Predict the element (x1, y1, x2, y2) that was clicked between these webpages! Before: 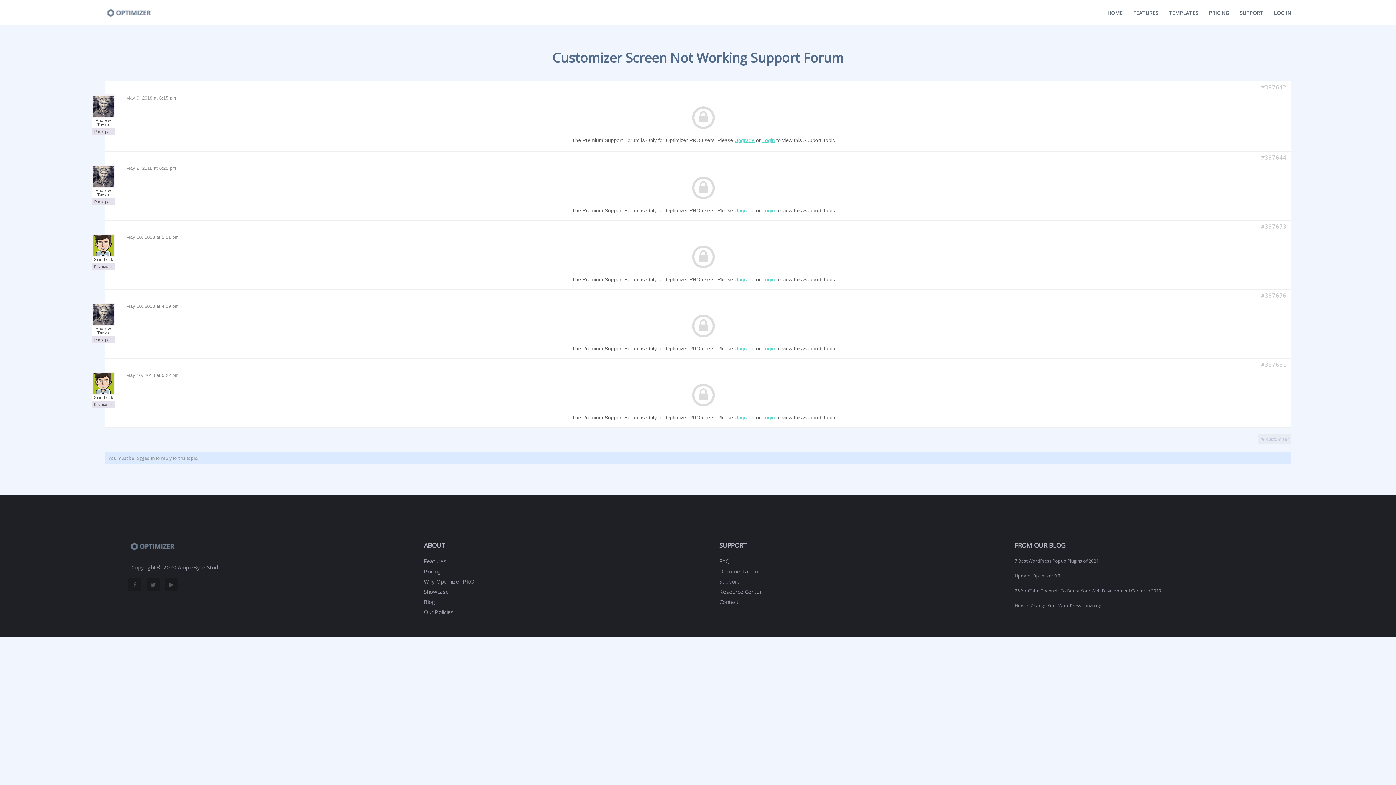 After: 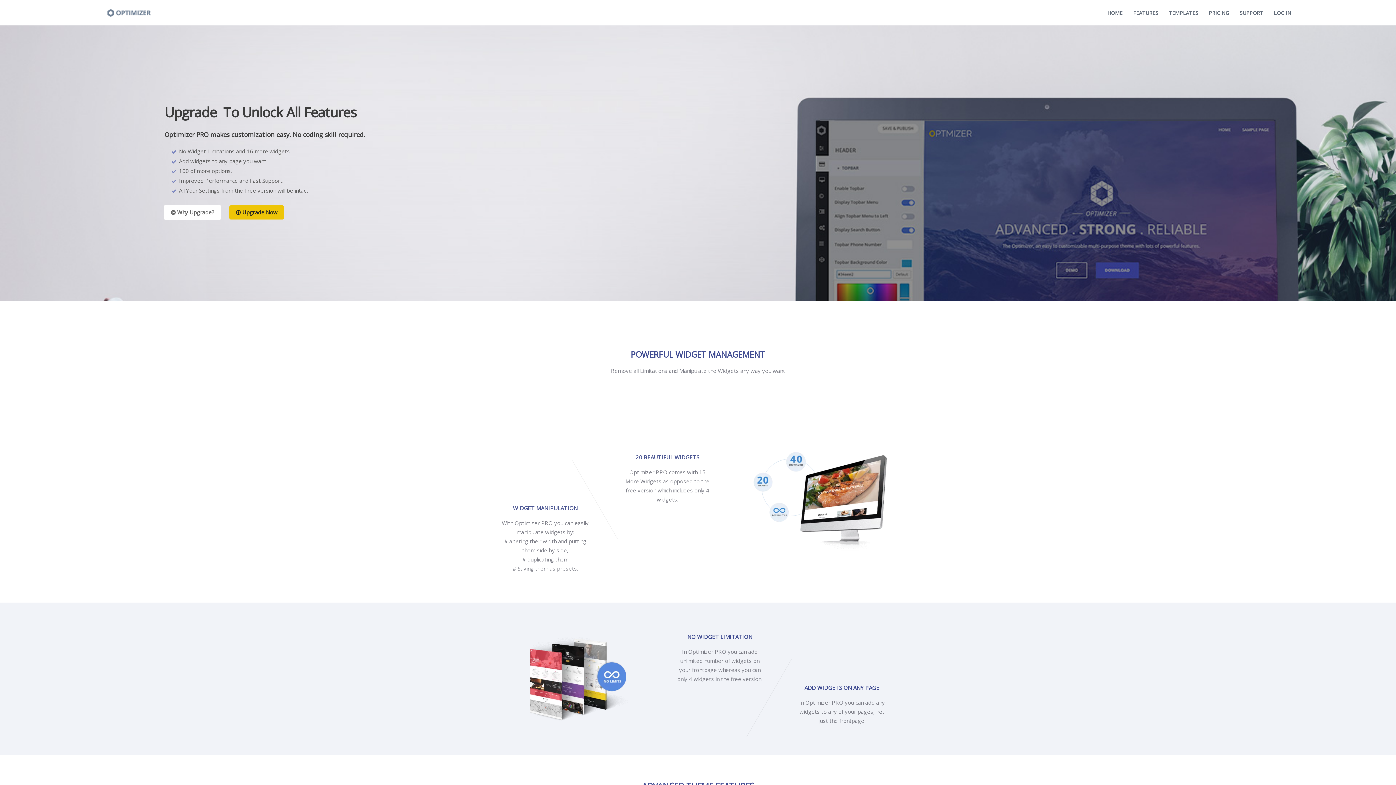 Action: bbox: (734, 414, 754, 420) label: Upgrade